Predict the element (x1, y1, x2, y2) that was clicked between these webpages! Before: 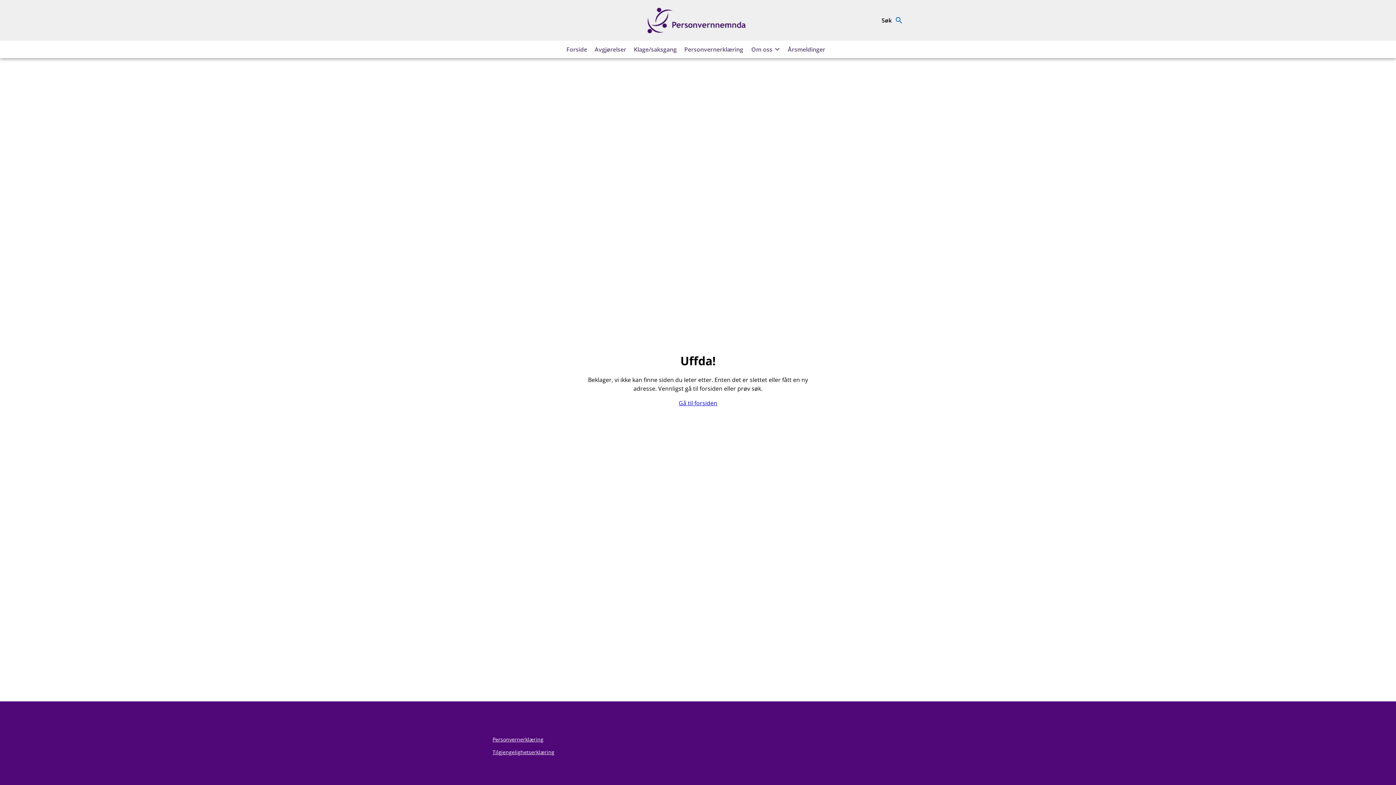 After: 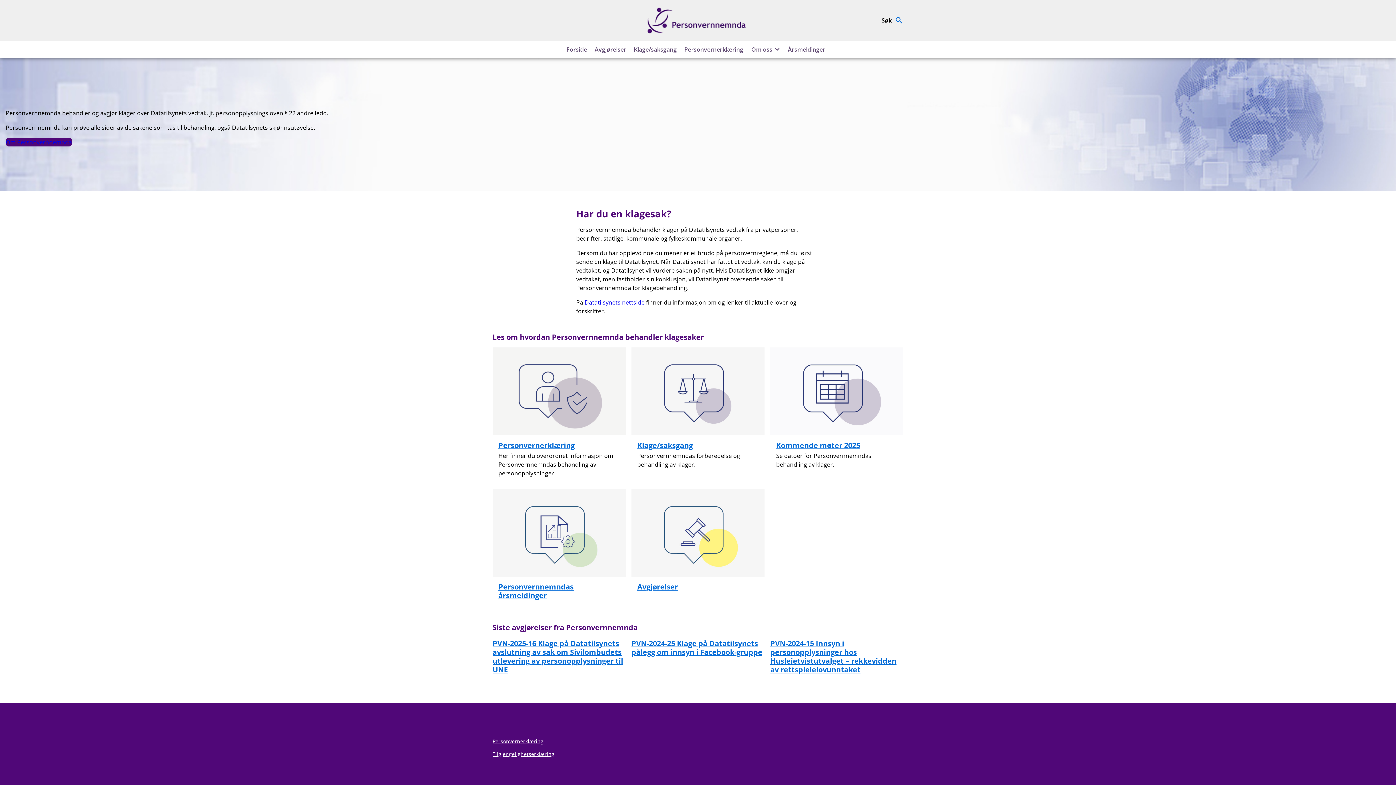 Action: bbox: (647, 5, 746, 34)